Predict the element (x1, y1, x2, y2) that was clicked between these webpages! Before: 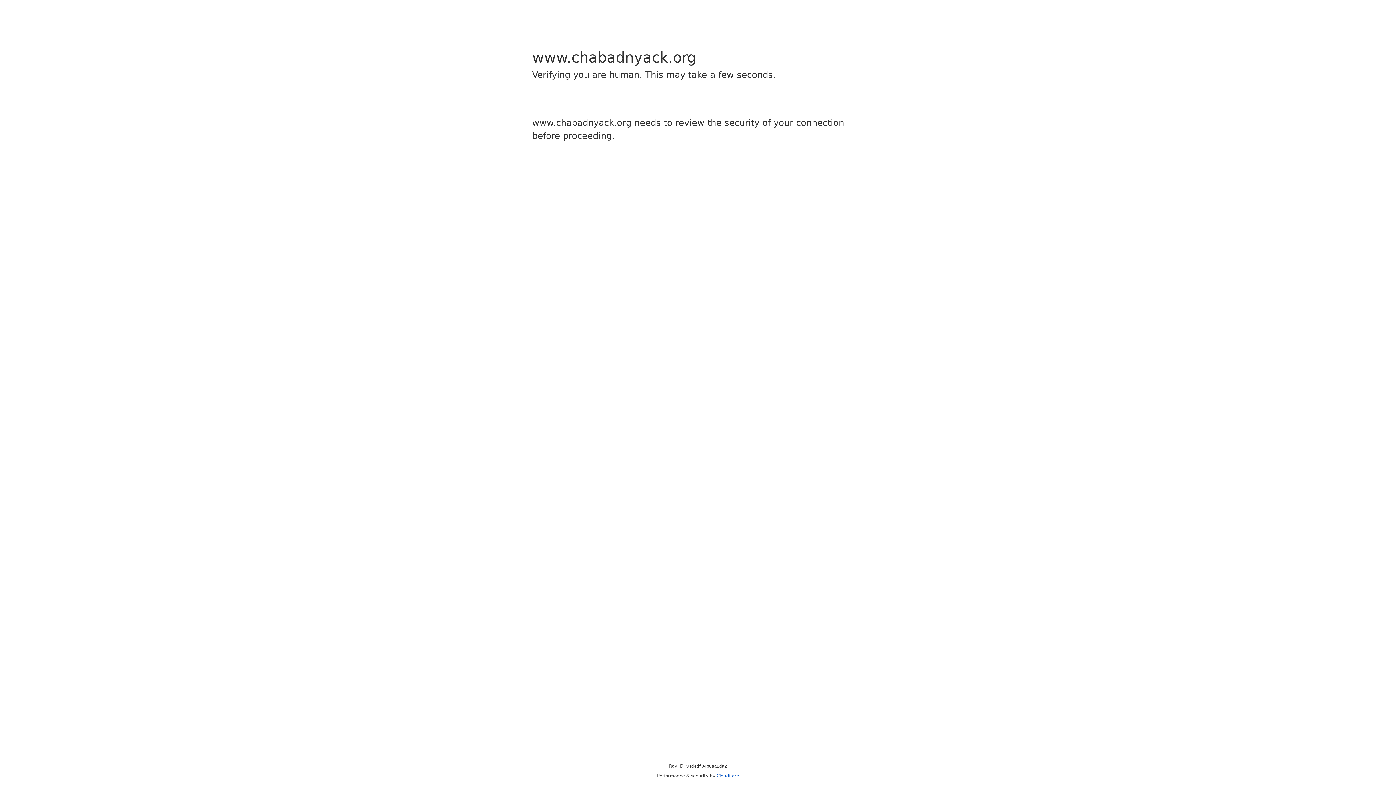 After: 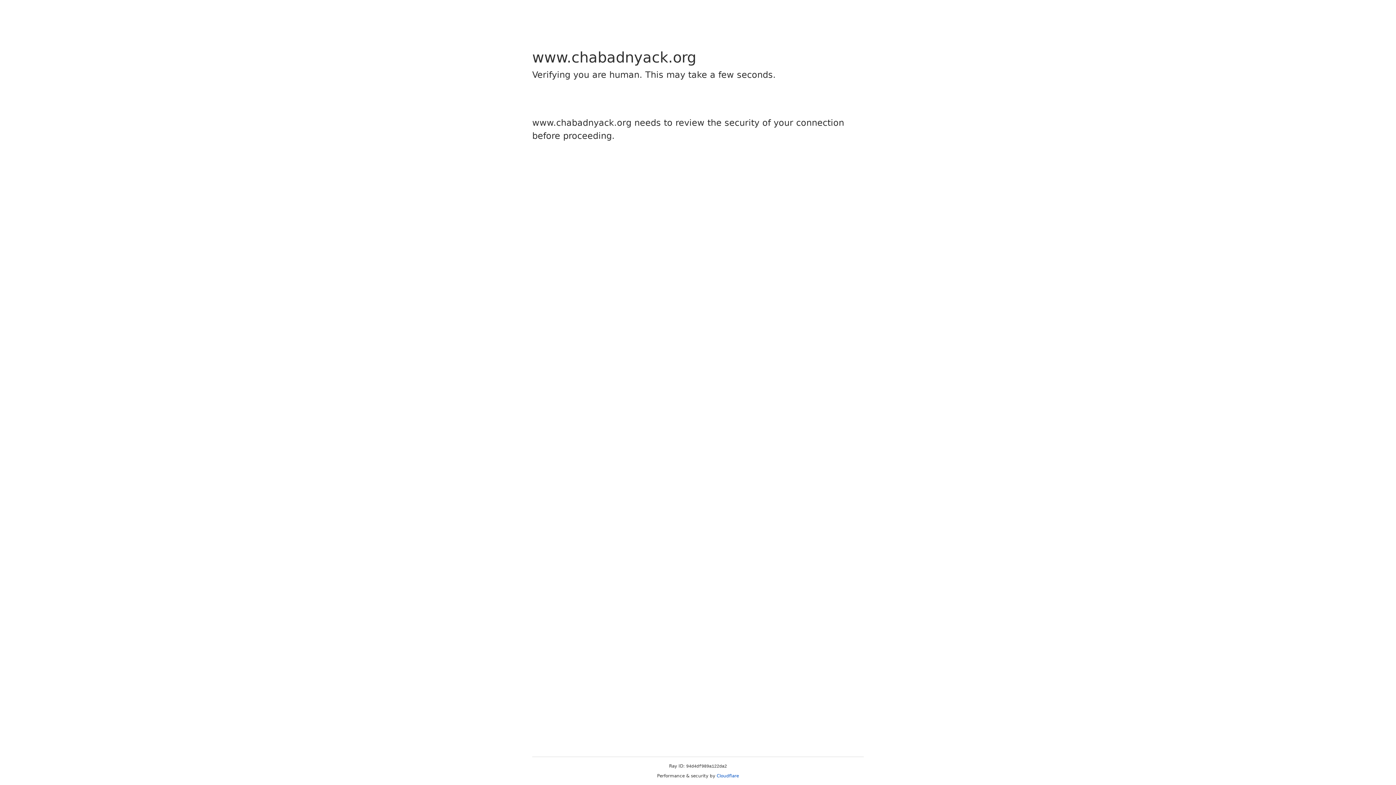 Action: label: Cloudflare bbox: (716, 773, 739, 778)